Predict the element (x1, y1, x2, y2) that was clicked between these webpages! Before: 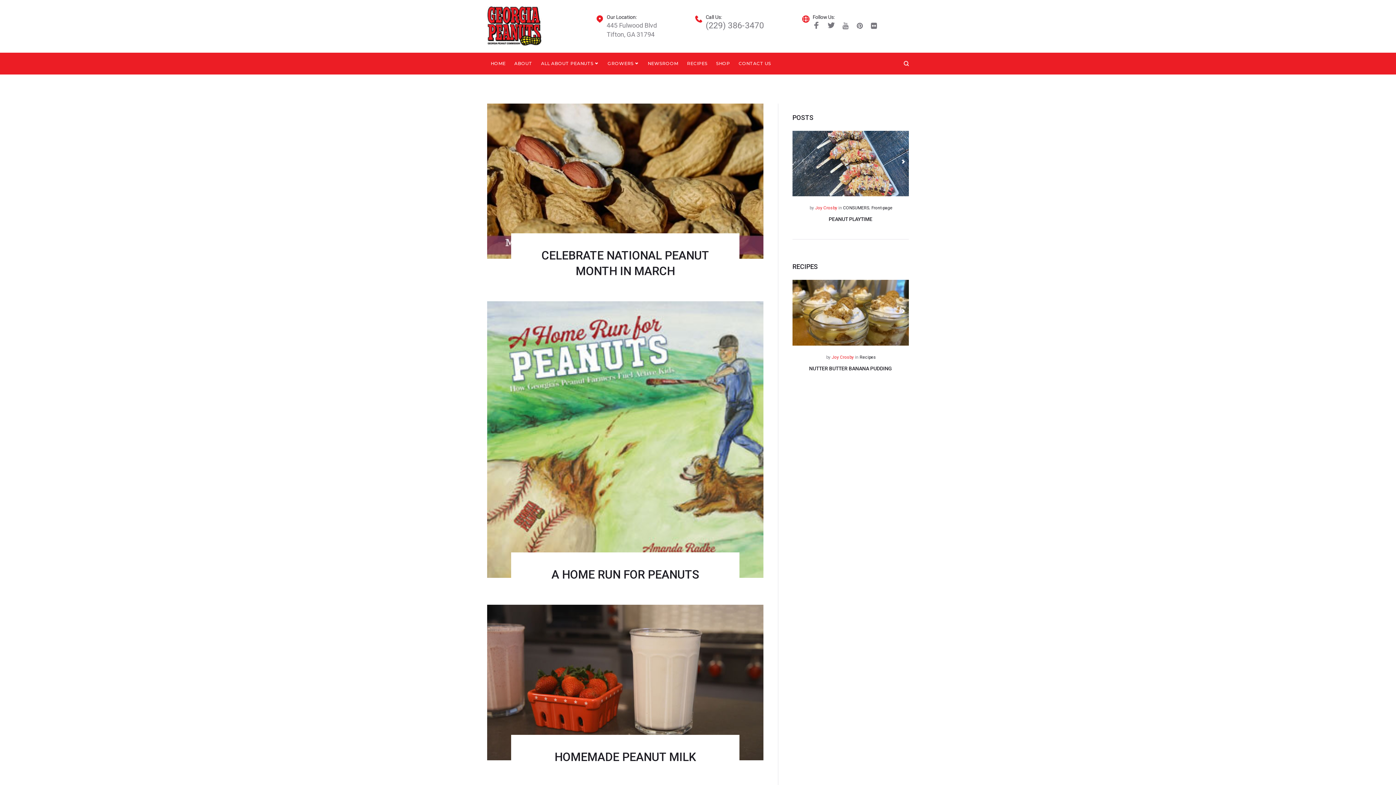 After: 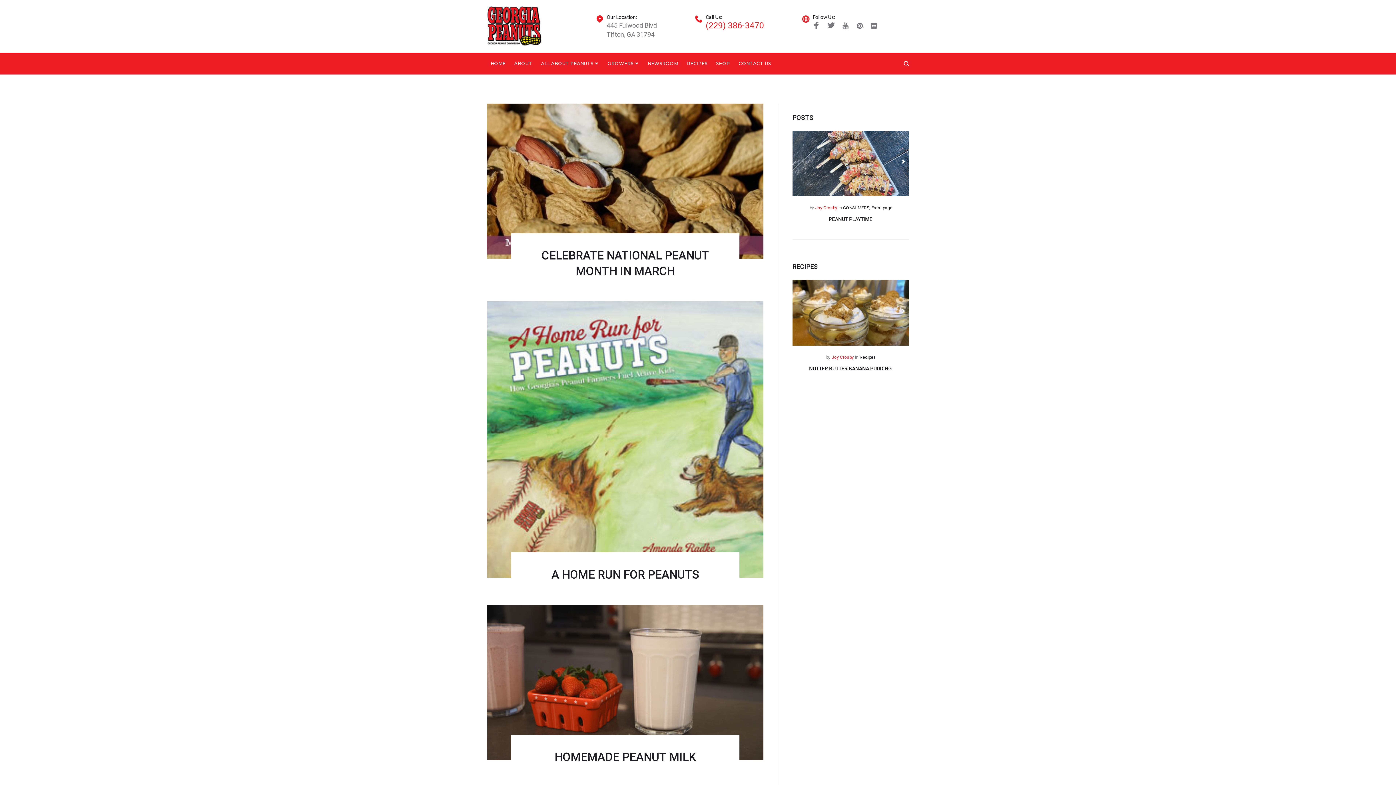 Action: bbox: (705, 20, 764, 30) label: (229) 386-3470